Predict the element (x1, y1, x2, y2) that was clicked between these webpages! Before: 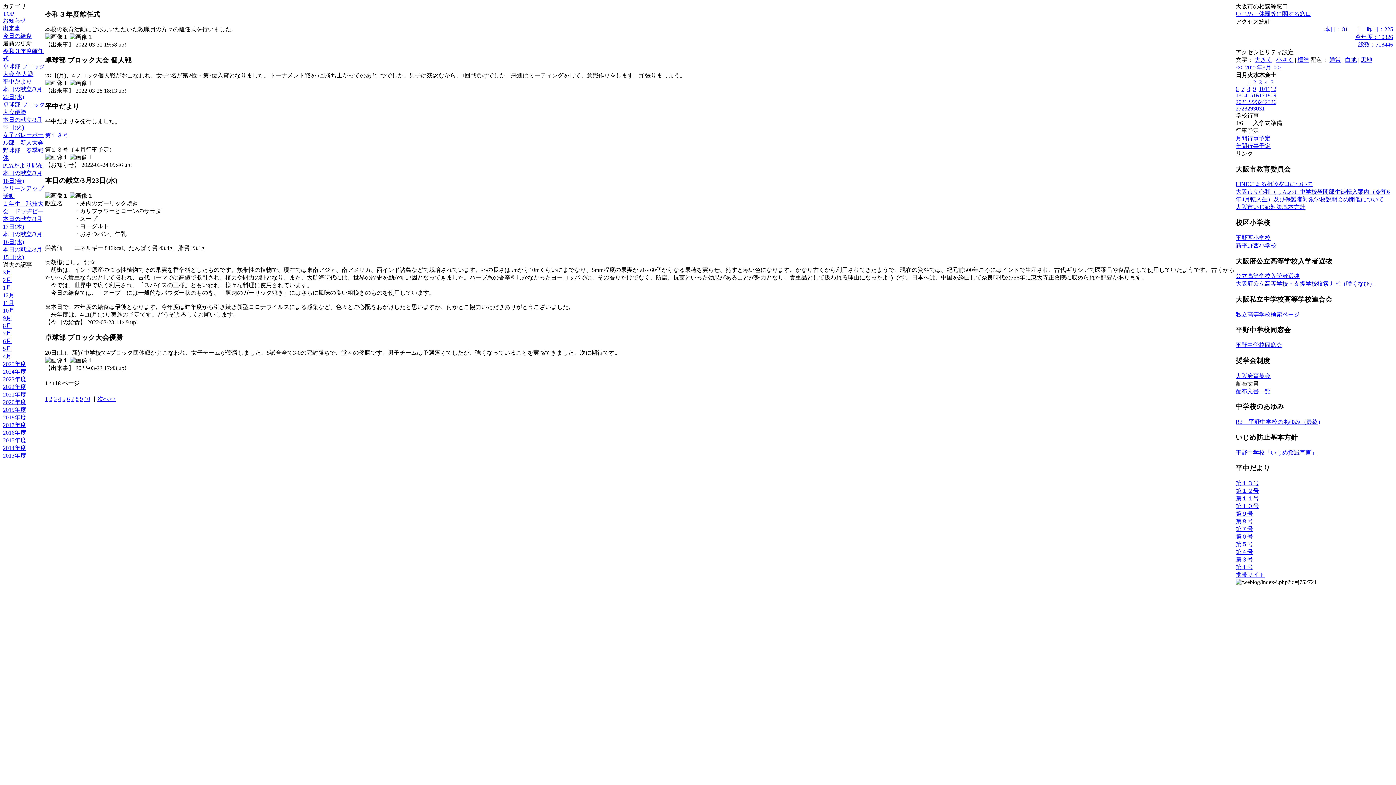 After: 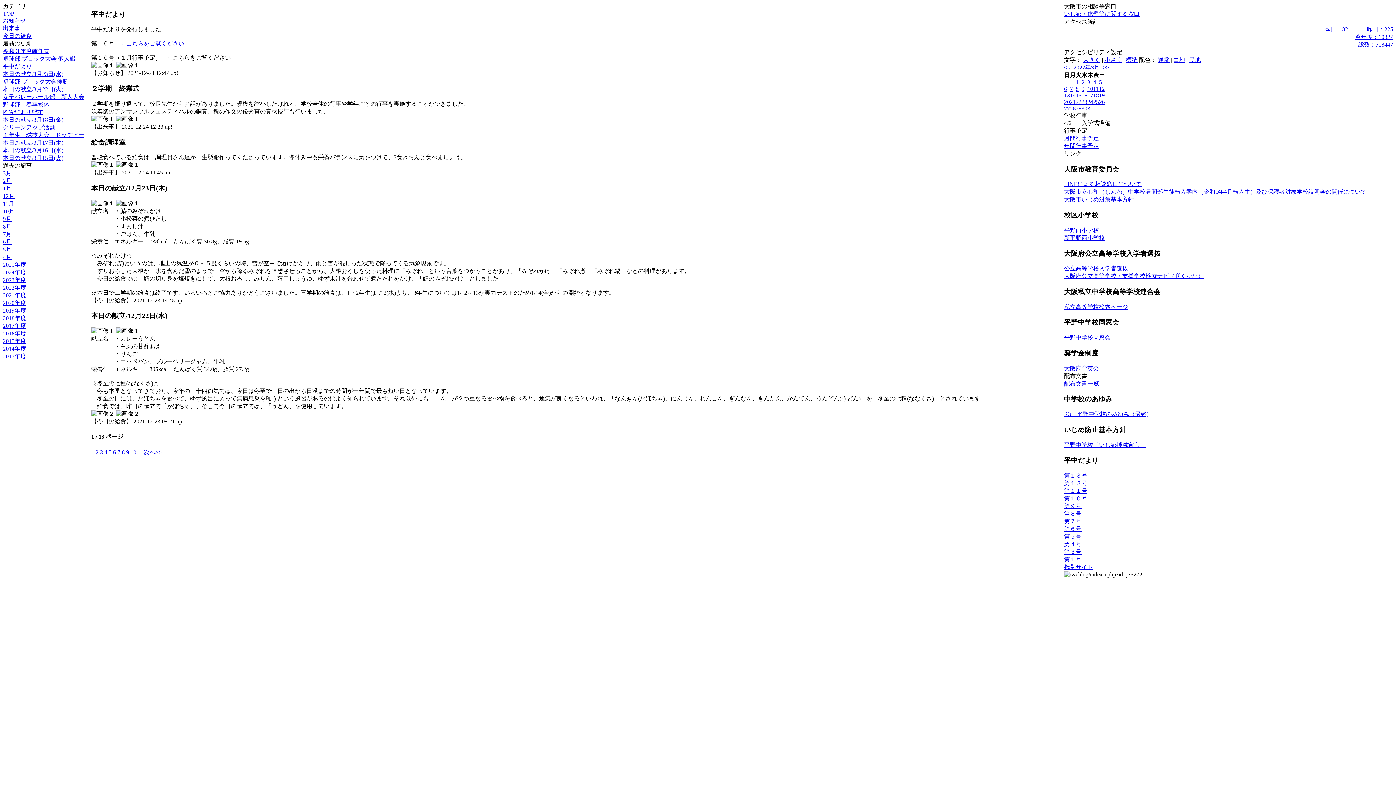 Action: bbox: (2, 292, 14, 298) label: 12月